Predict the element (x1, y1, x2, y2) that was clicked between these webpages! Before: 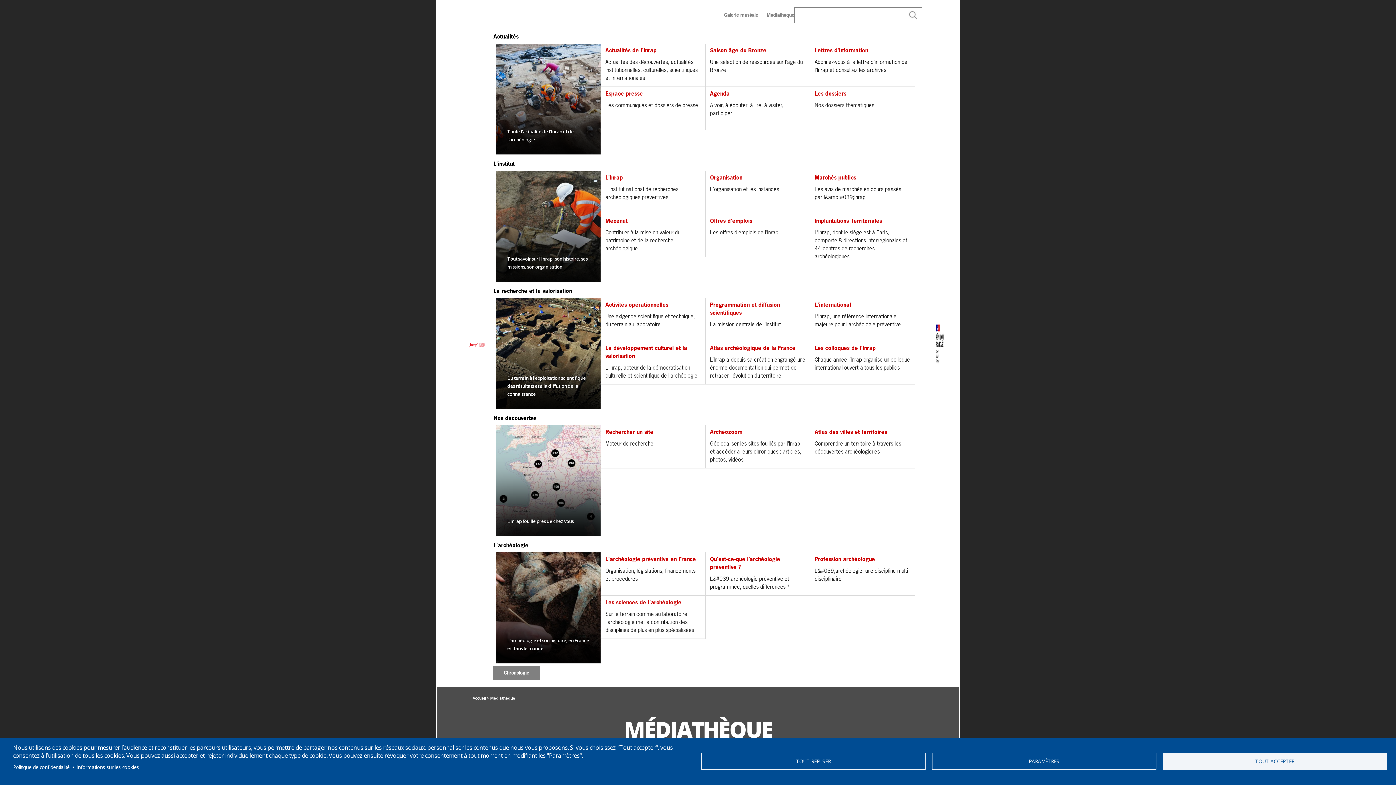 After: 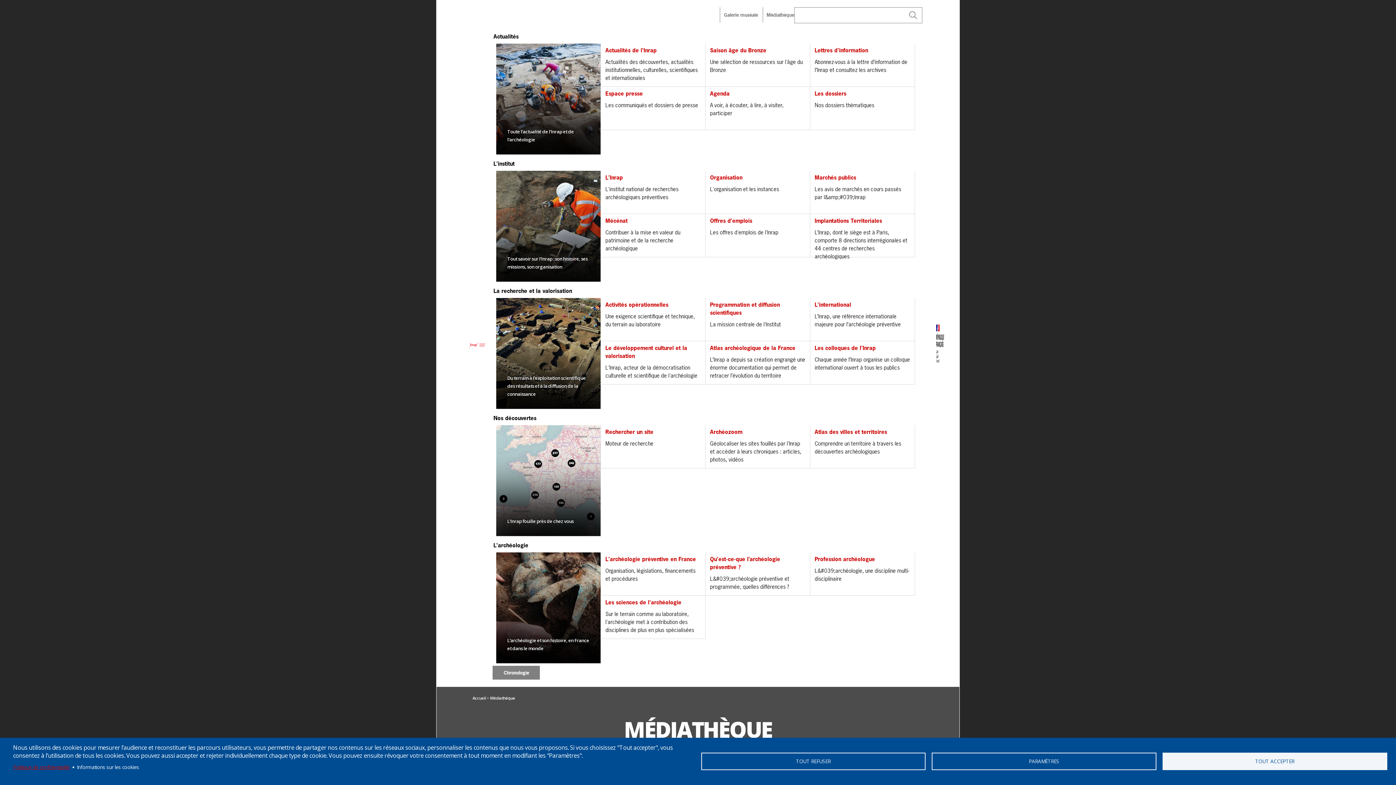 Action: label: Politique de confidentialité bbox: (13, 762, 69, 772)